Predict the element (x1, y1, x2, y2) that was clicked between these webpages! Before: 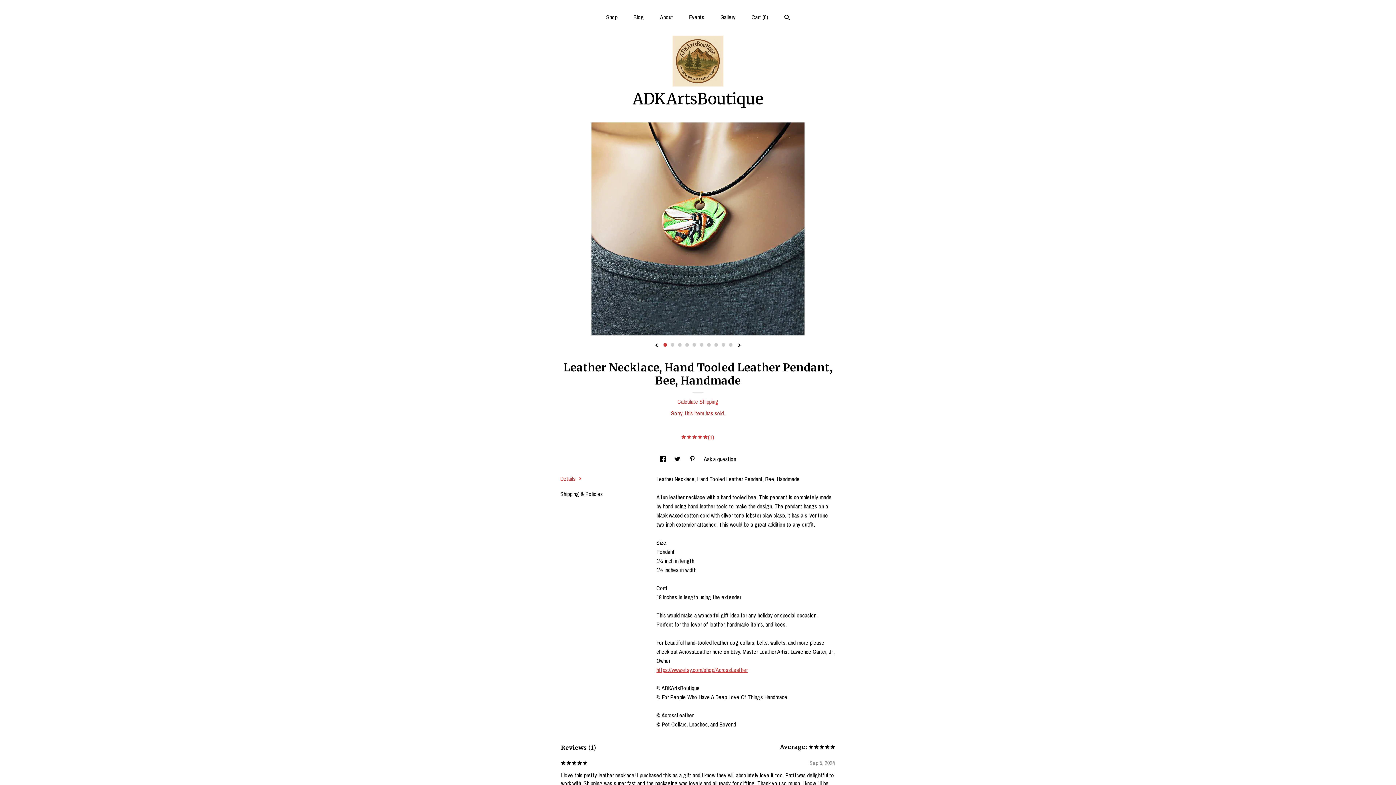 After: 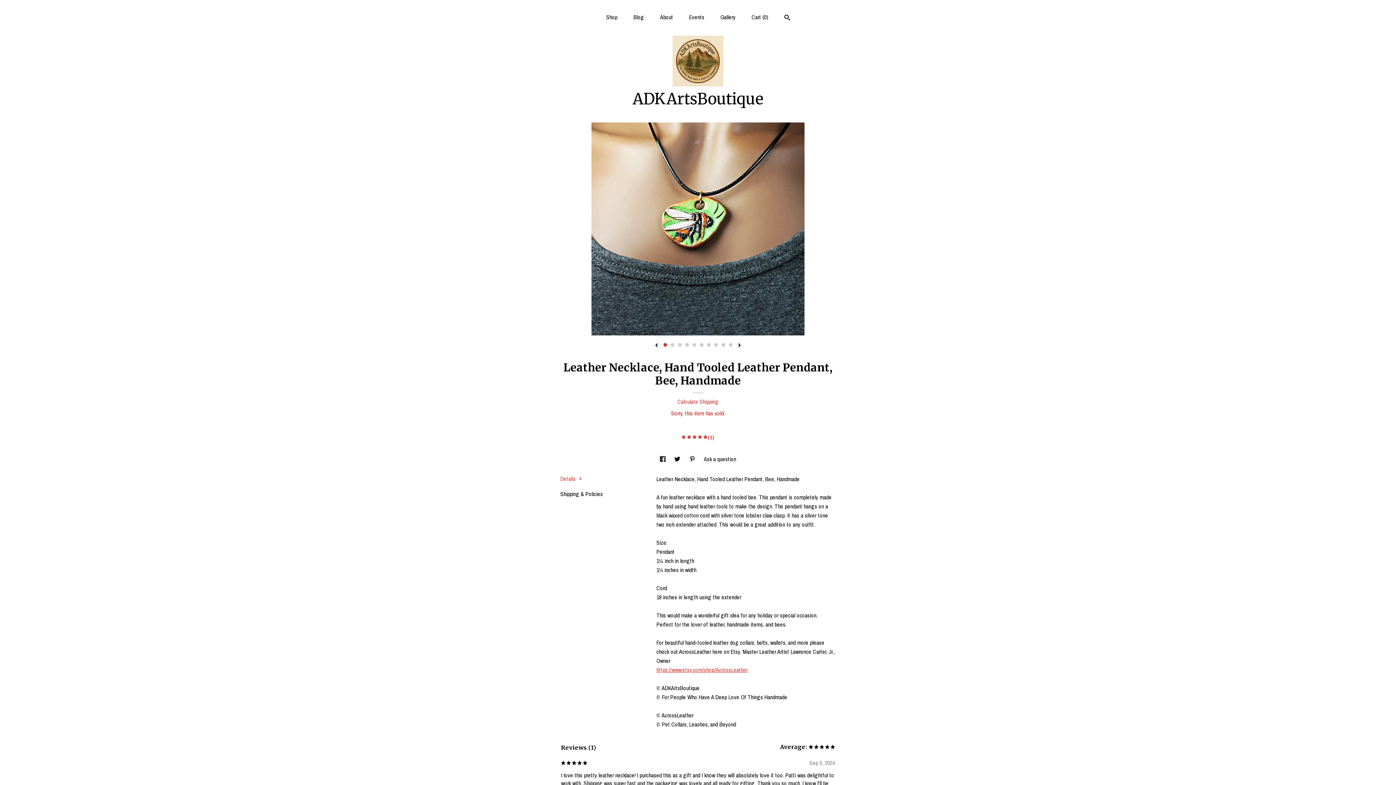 Action: bbox: (659, 455, 667, 463) label: social media share for  facebook